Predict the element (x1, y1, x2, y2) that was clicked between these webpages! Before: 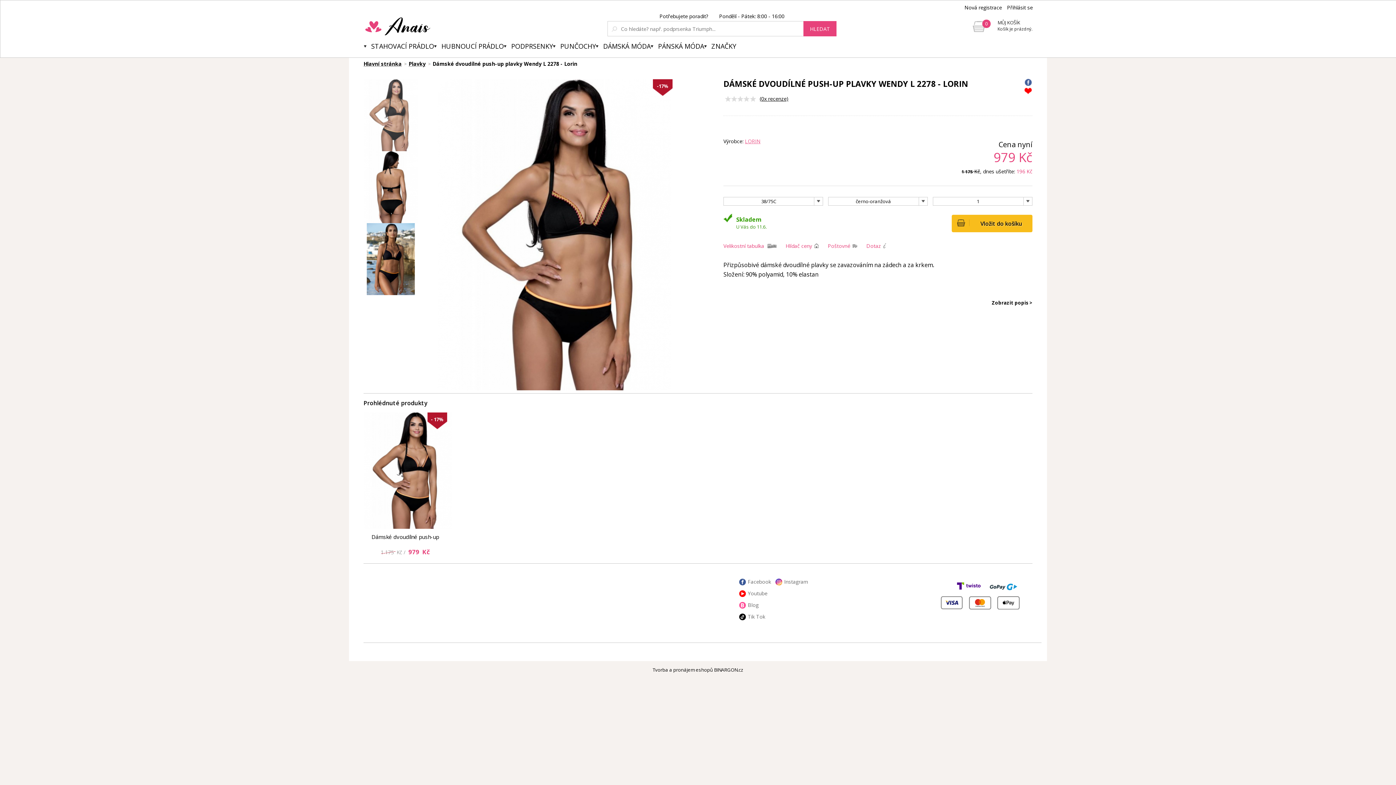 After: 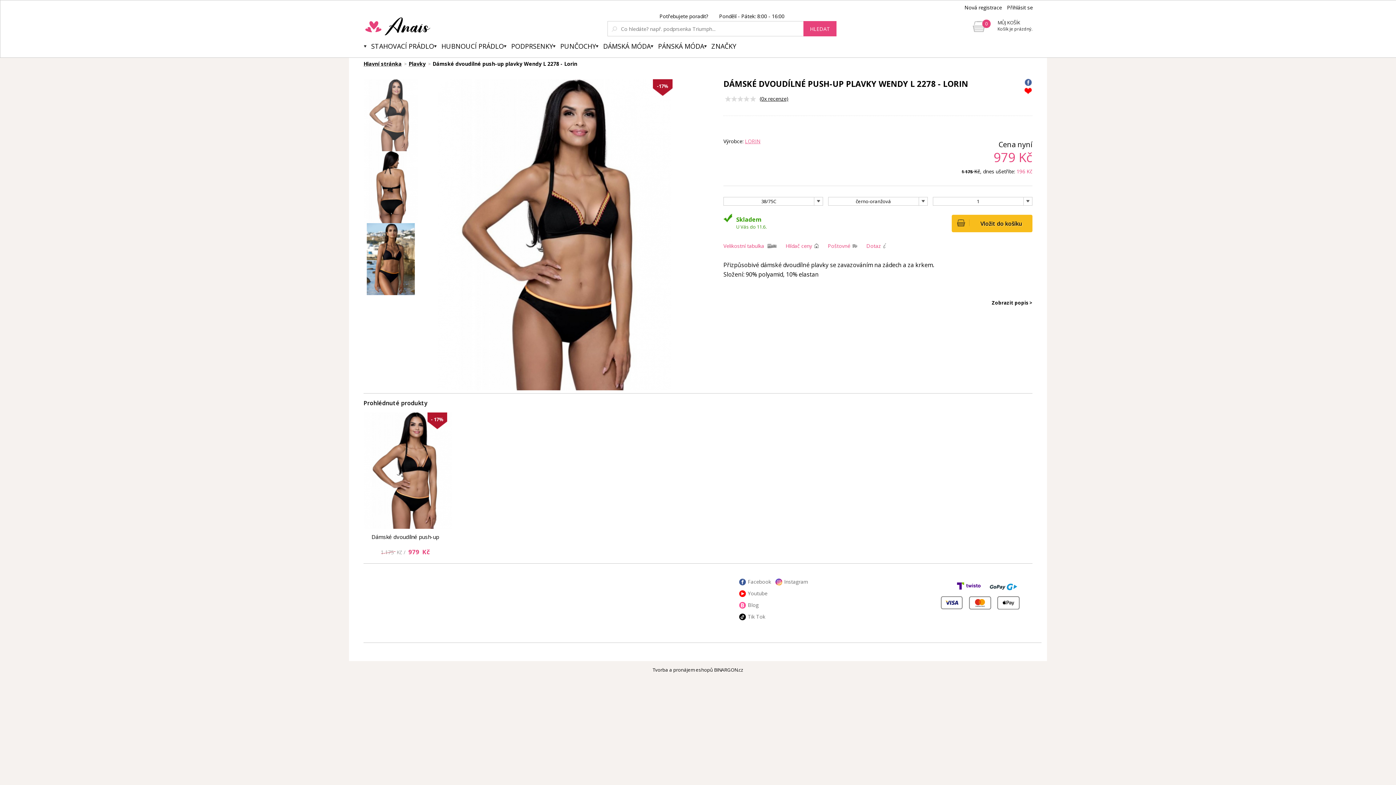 Action: bbox: (986, 578, 1020, 590)